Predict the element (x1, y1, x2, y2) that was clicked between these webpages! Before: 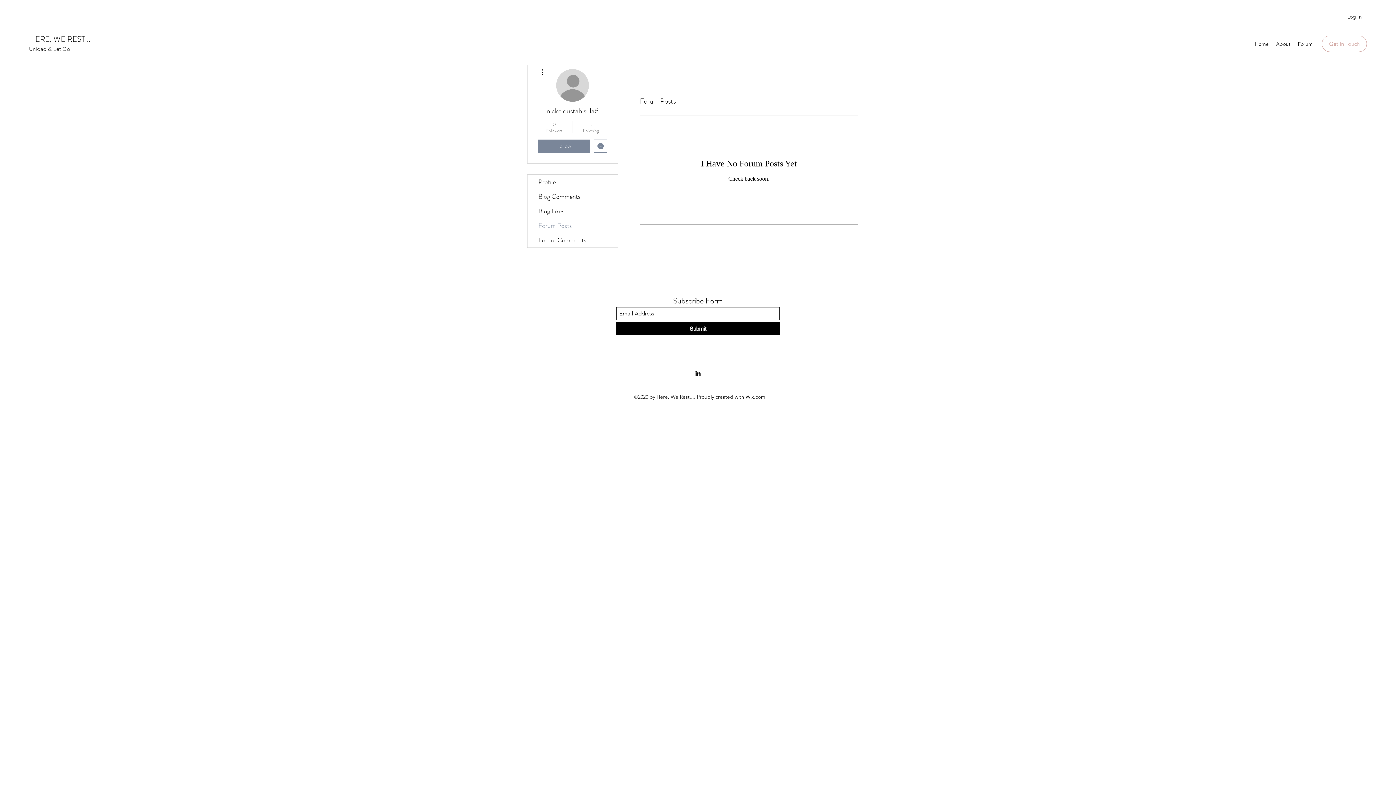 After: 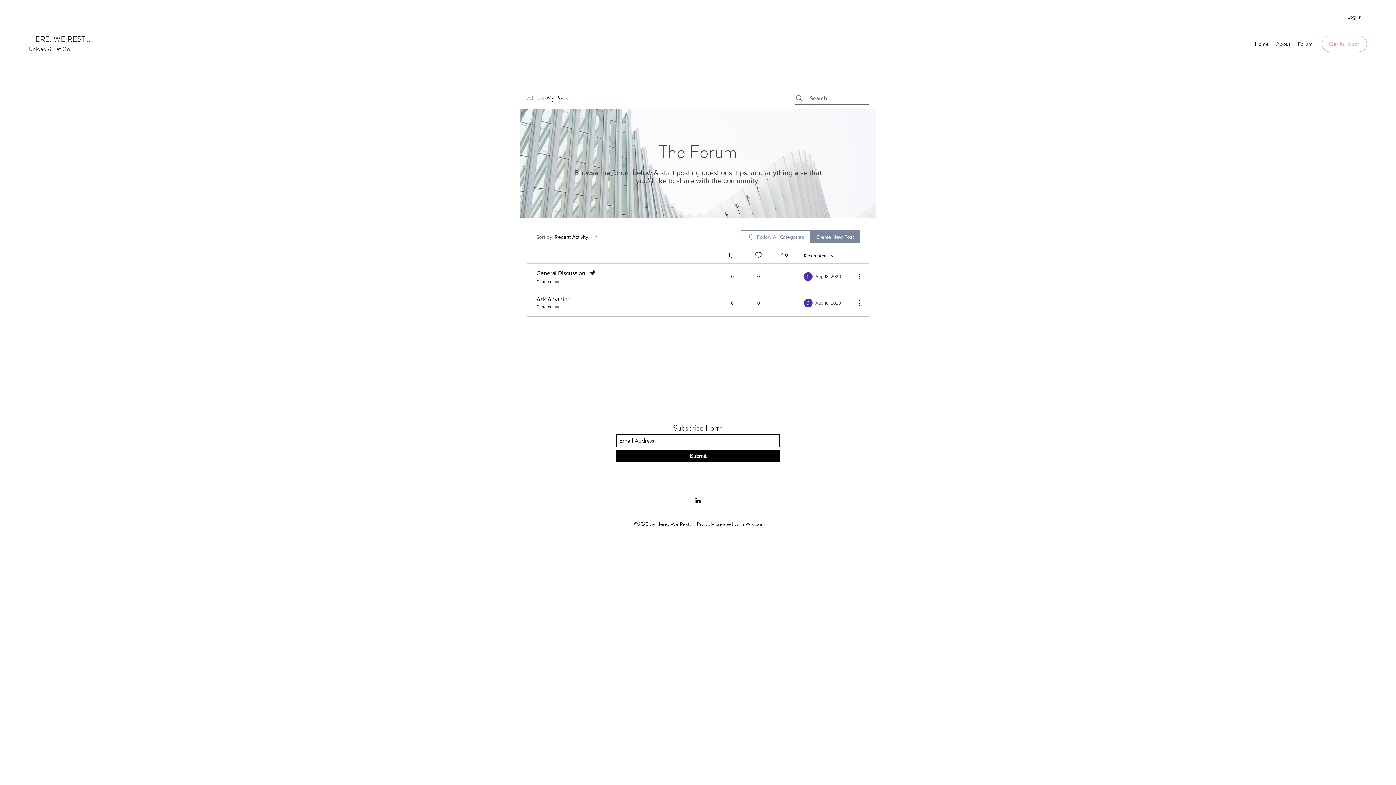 Action: bbox: (1294, 38, 1316, 49) label: Forum